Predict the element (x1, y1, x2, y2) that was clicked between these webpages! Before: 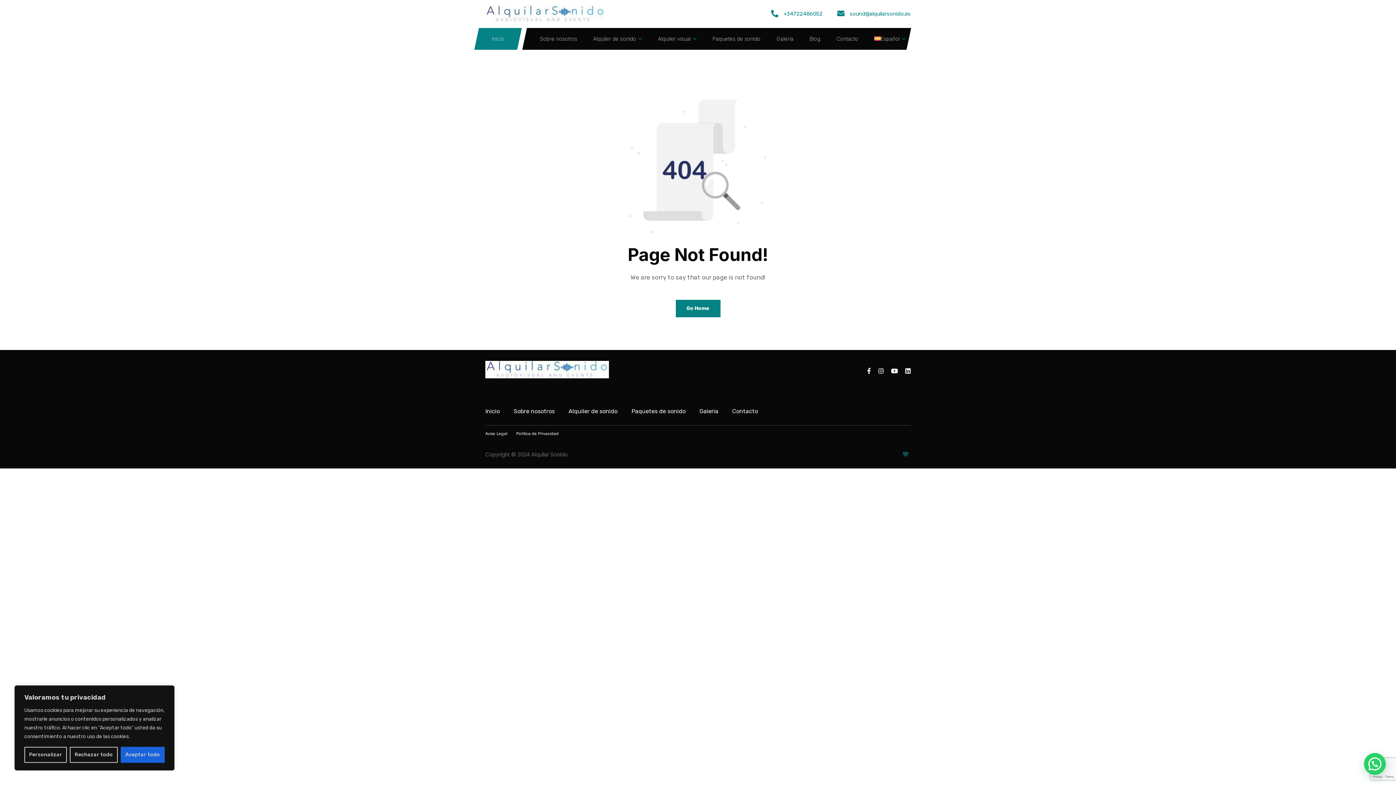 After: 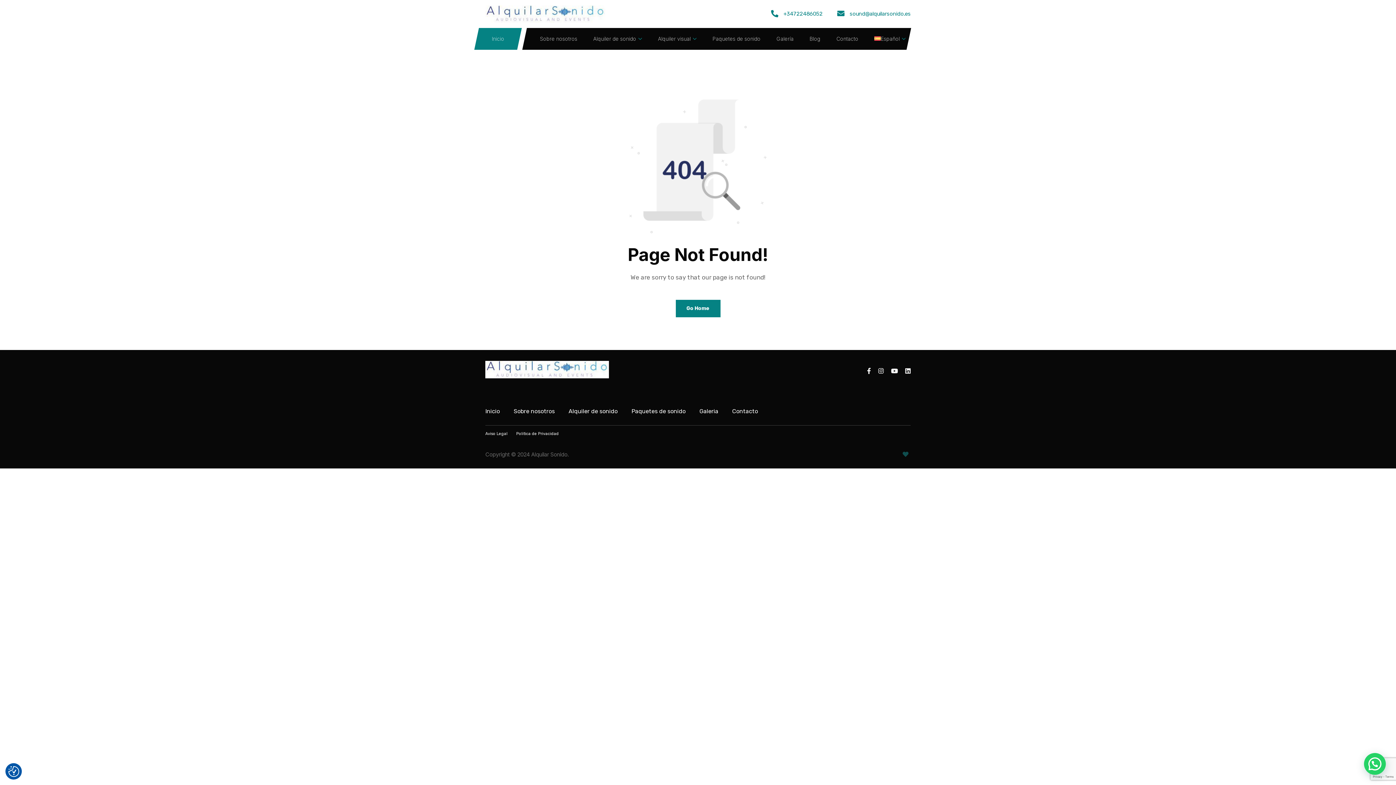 Action: label: Rechazar todo bbox: (69, 747, 117, 763)